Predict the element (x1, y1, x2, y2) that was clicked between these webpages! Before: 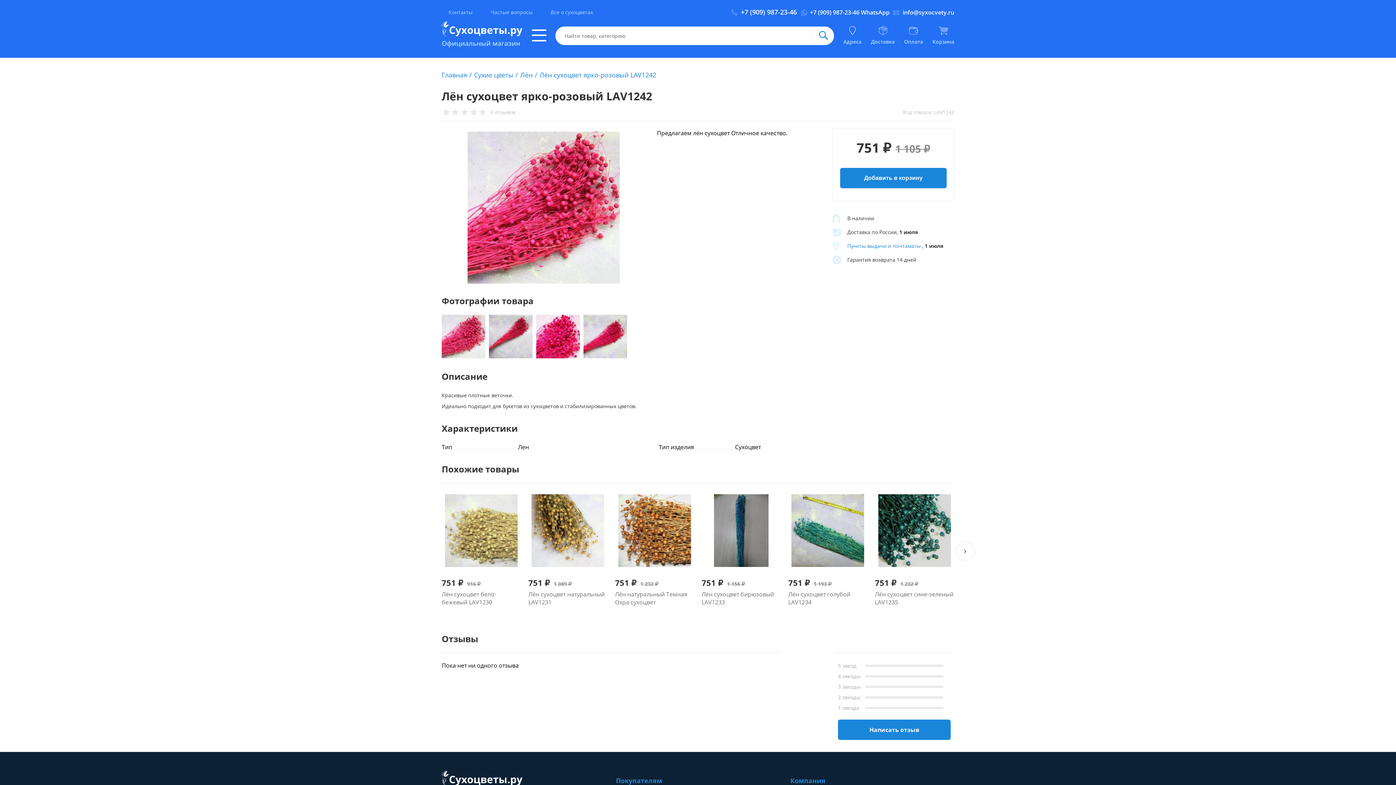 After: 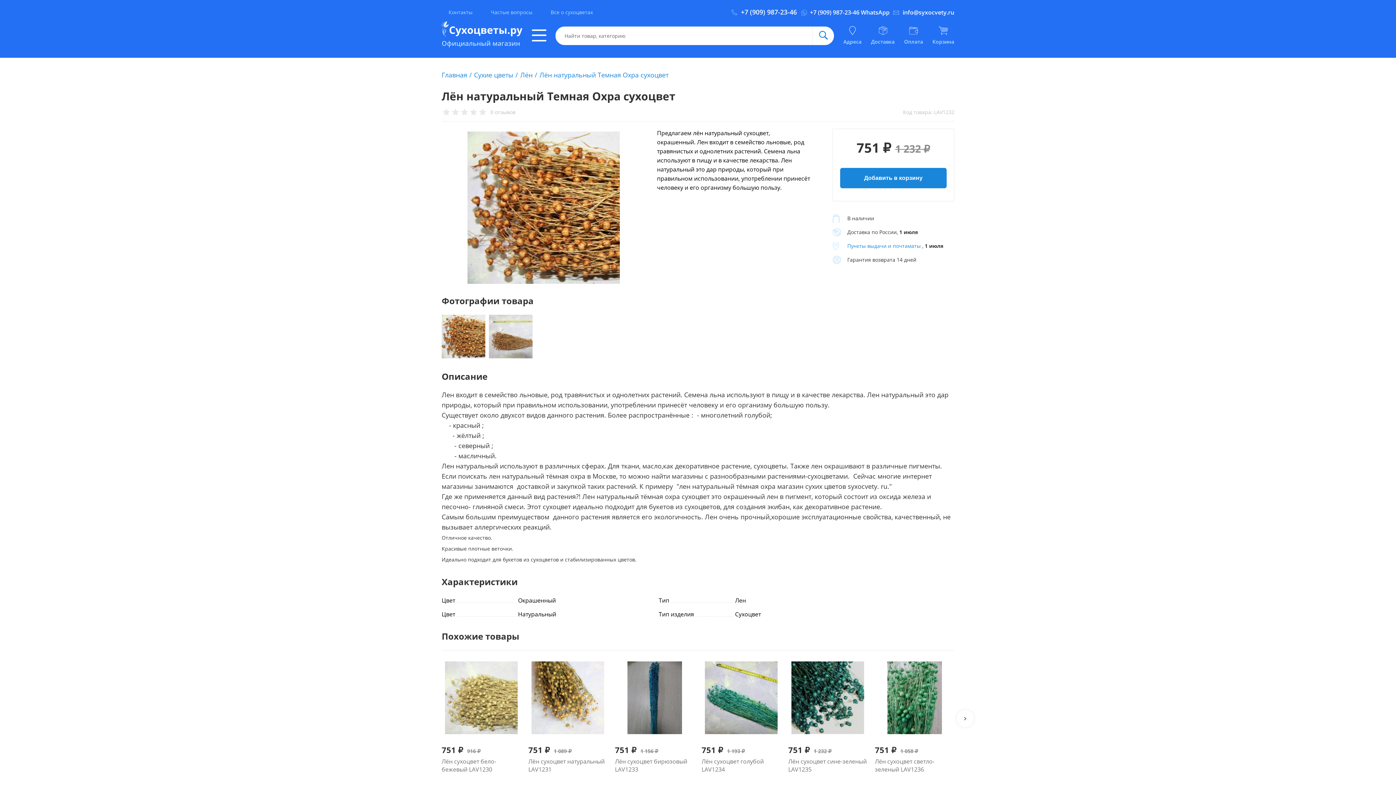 Action: bbox: (615, 588, 694, 608) label: Лён натуральный Темная Охра сухоцвет